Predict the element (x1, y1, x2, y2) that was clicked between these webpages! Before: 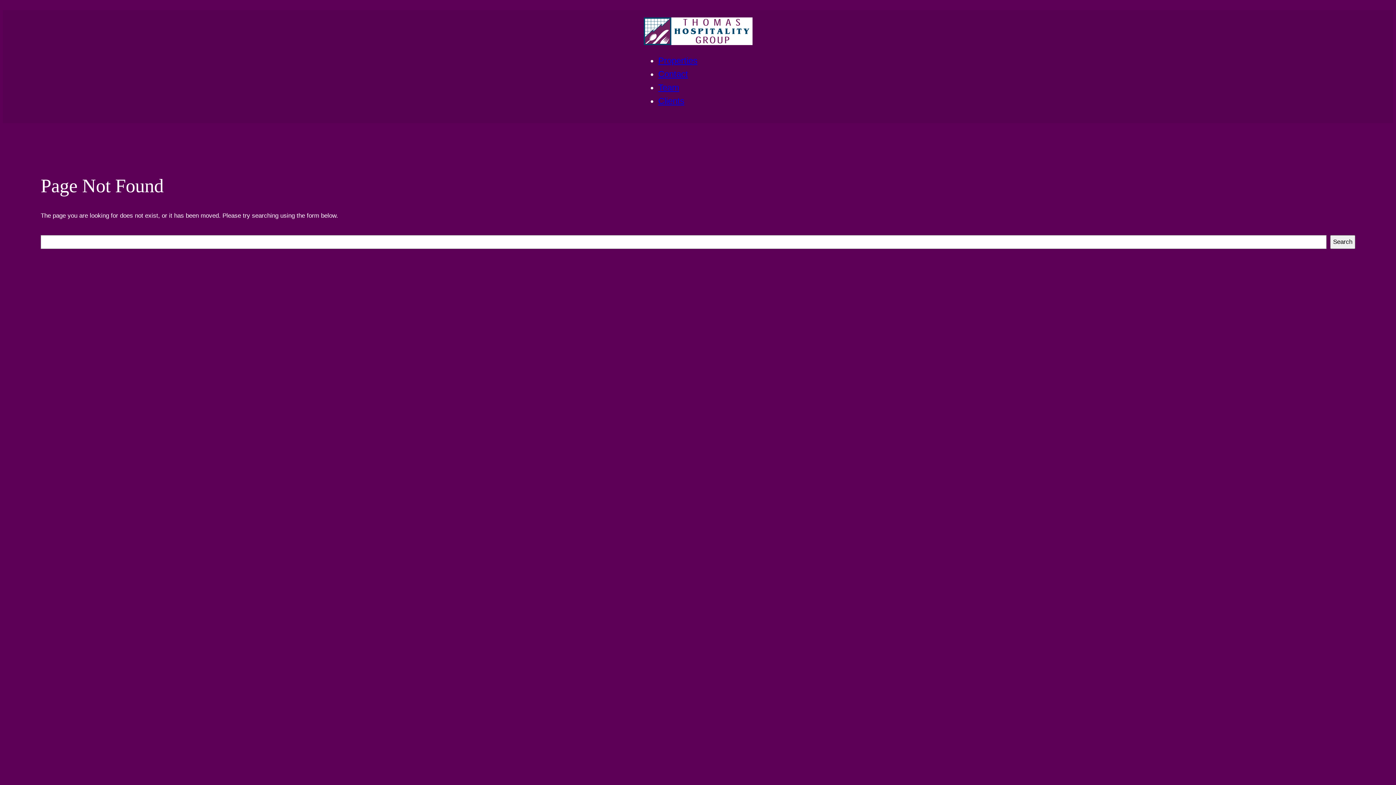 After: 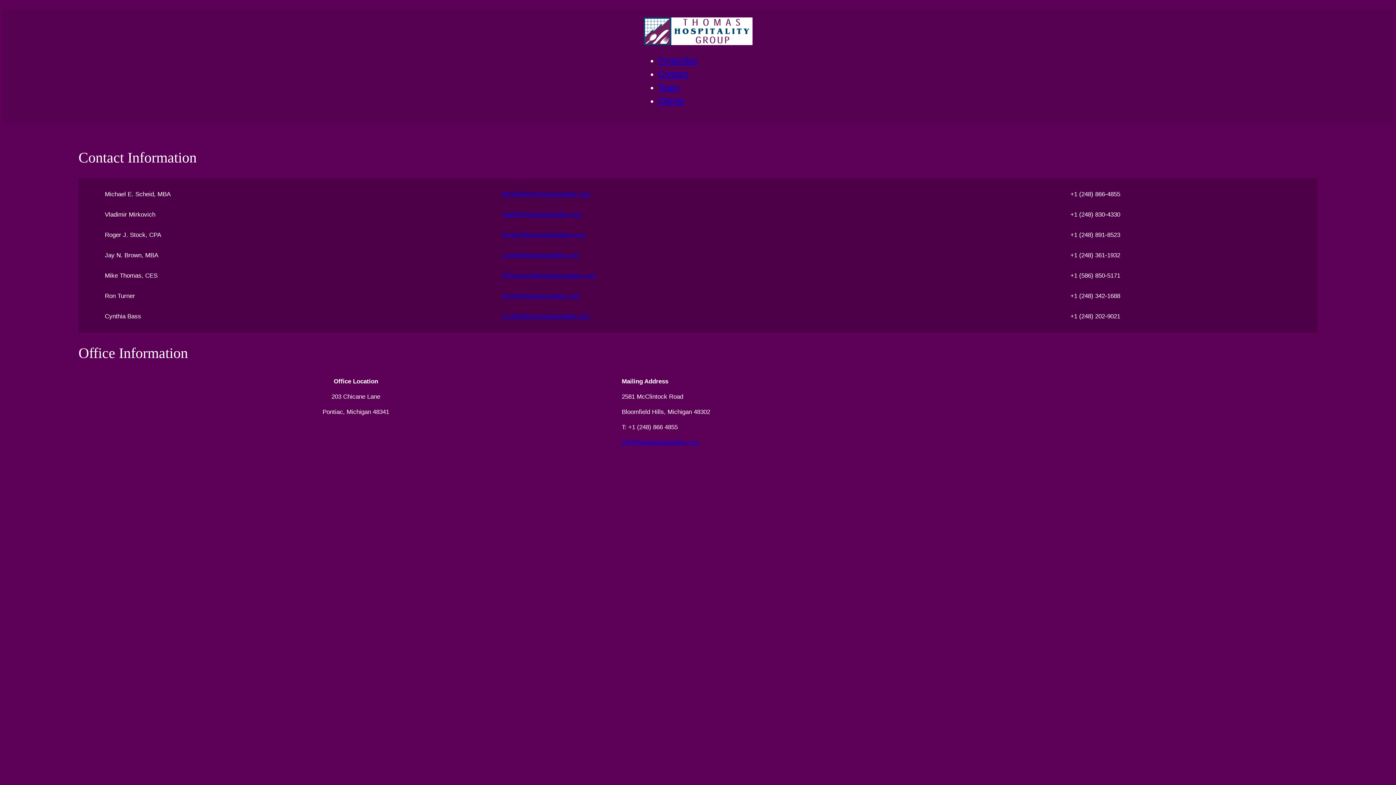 Action: bbox: (658, 68, 688, 78) label: Contact